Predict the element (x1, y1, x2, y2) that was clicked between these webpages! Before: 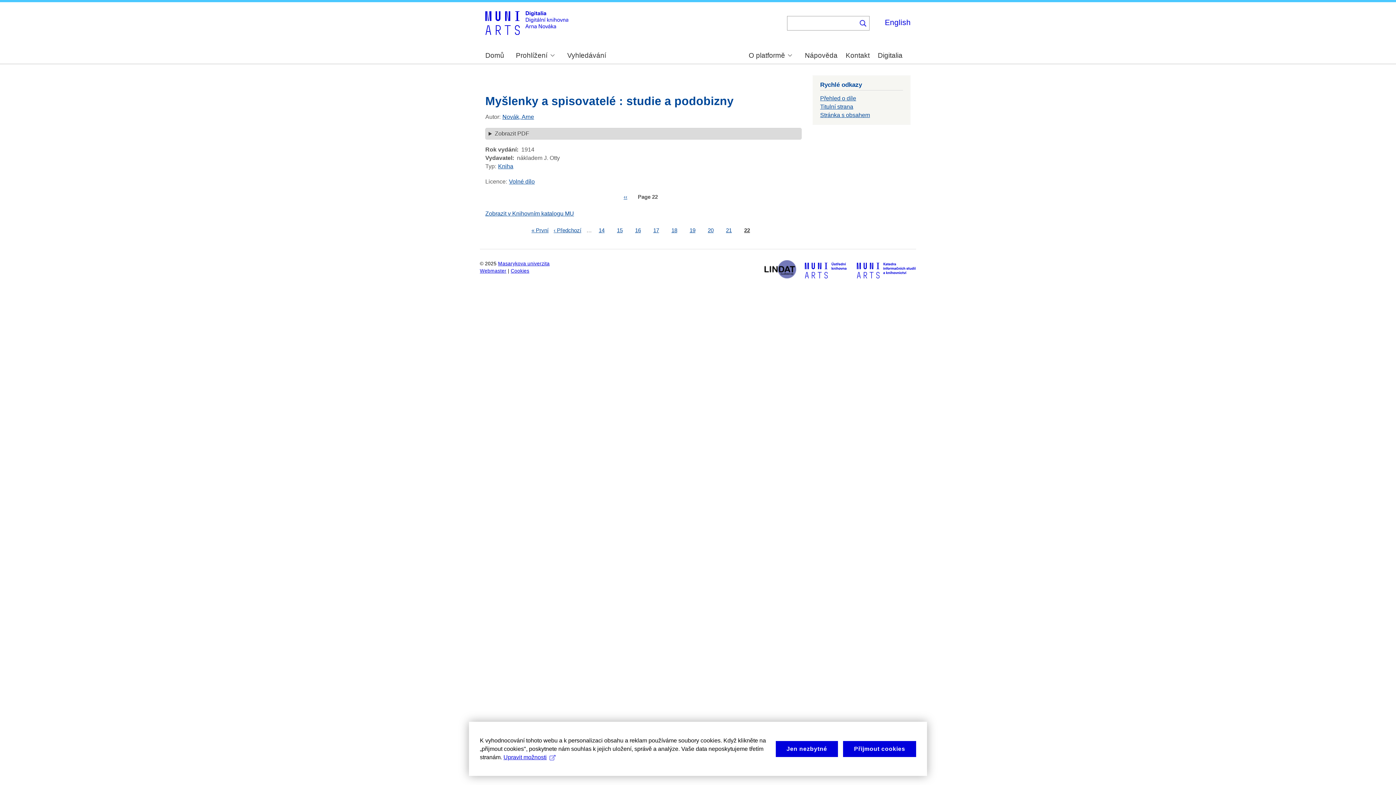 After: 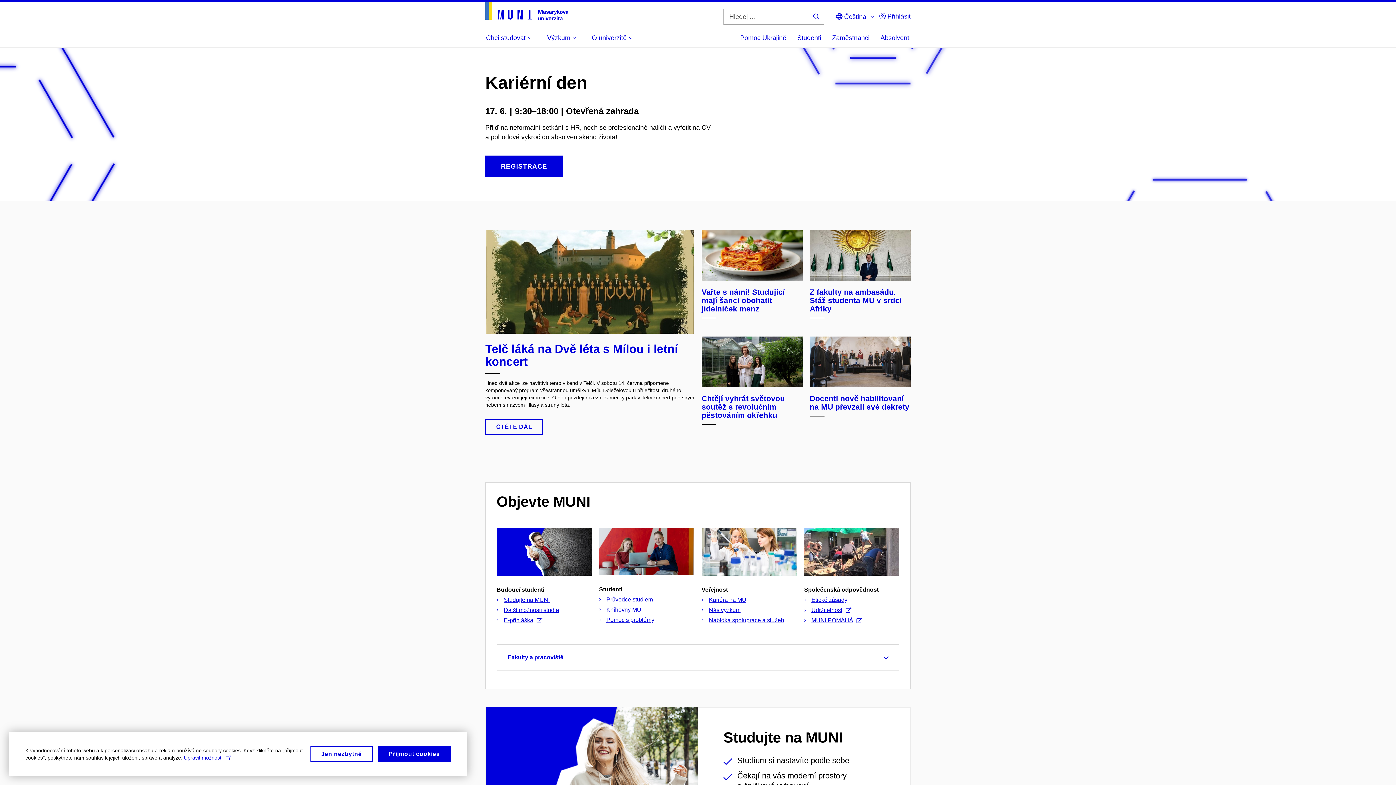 Action: label: Masarykova univerzita bbox: (498, 260, 549, 266)